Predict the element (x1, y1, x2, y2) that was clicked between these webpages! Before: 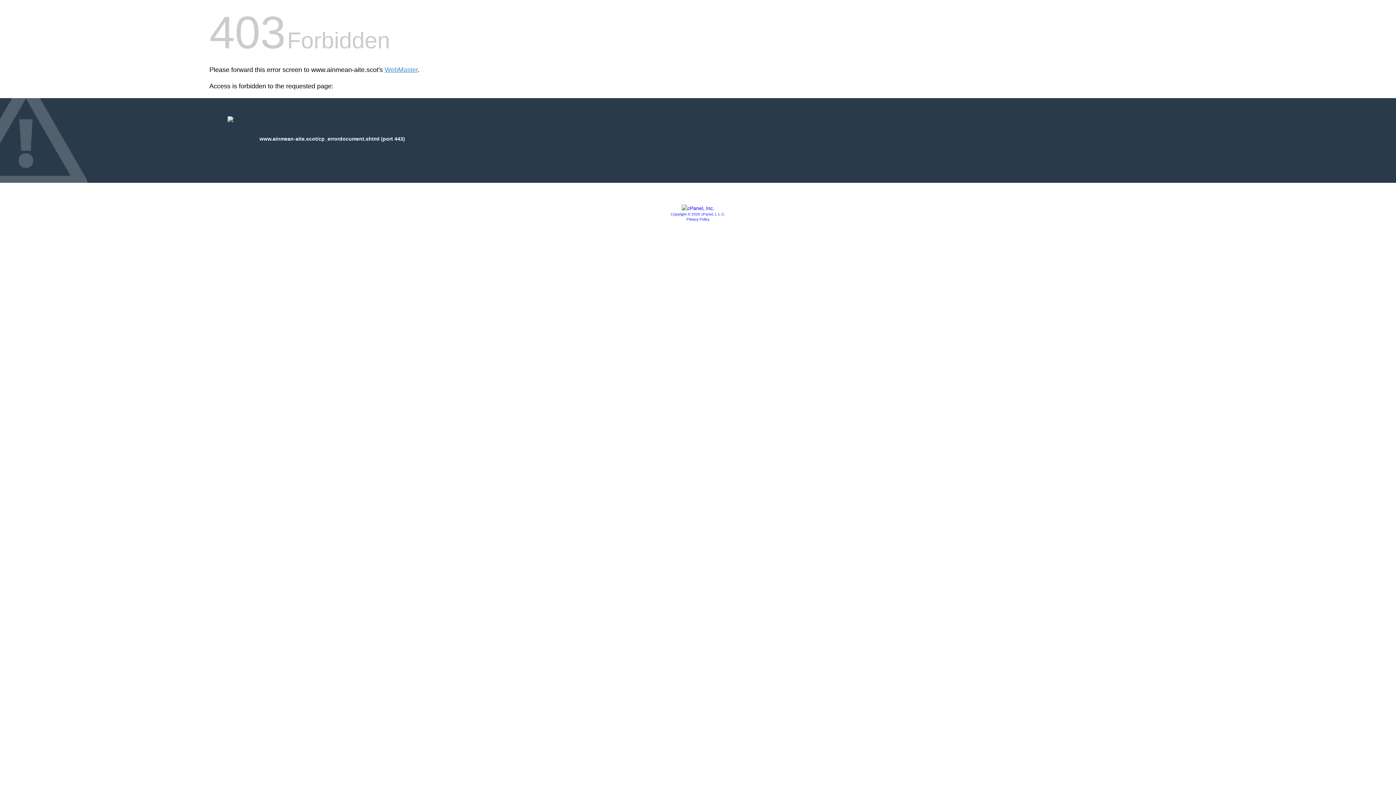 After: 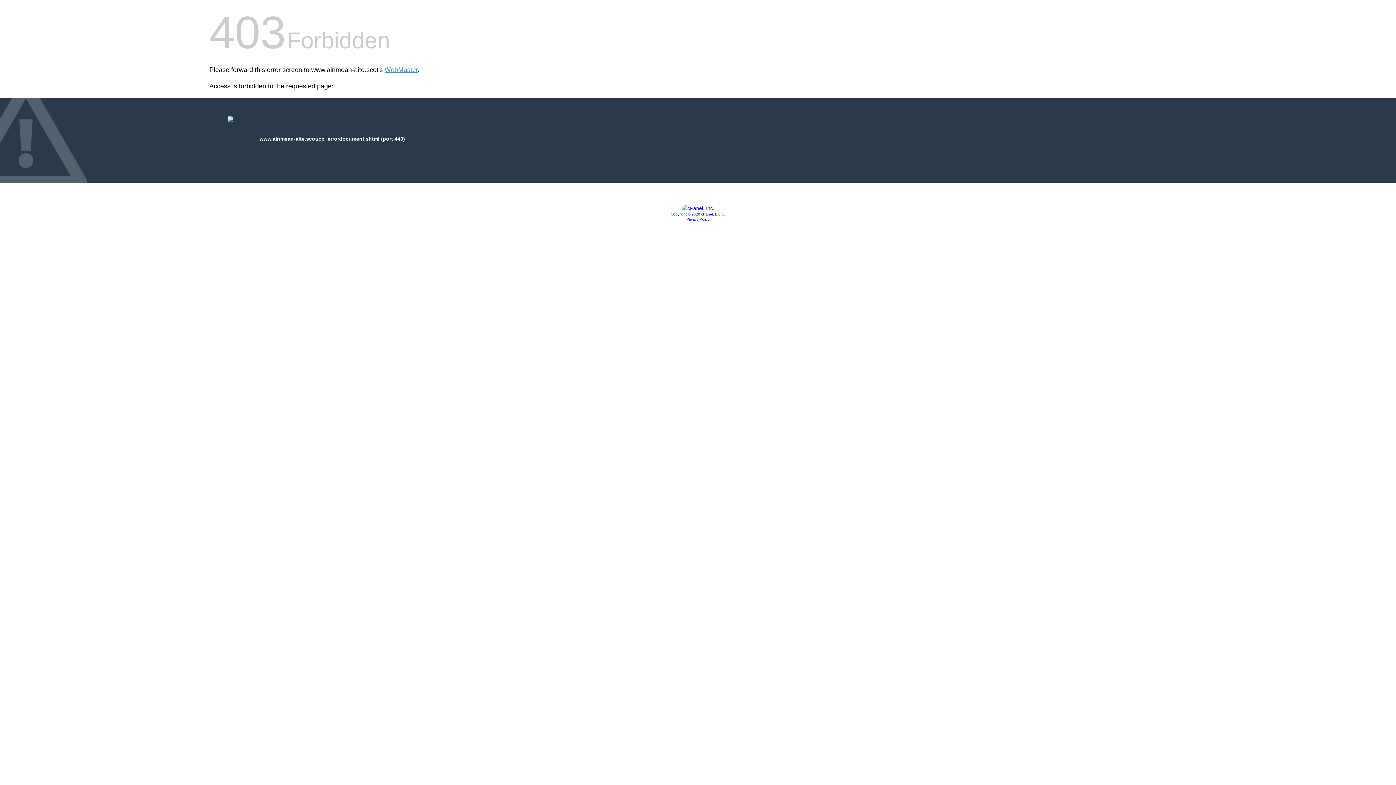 Action: label: Copyright © 2020 cPanel, L.L.C. bbox: (670, 212, 725, 216)